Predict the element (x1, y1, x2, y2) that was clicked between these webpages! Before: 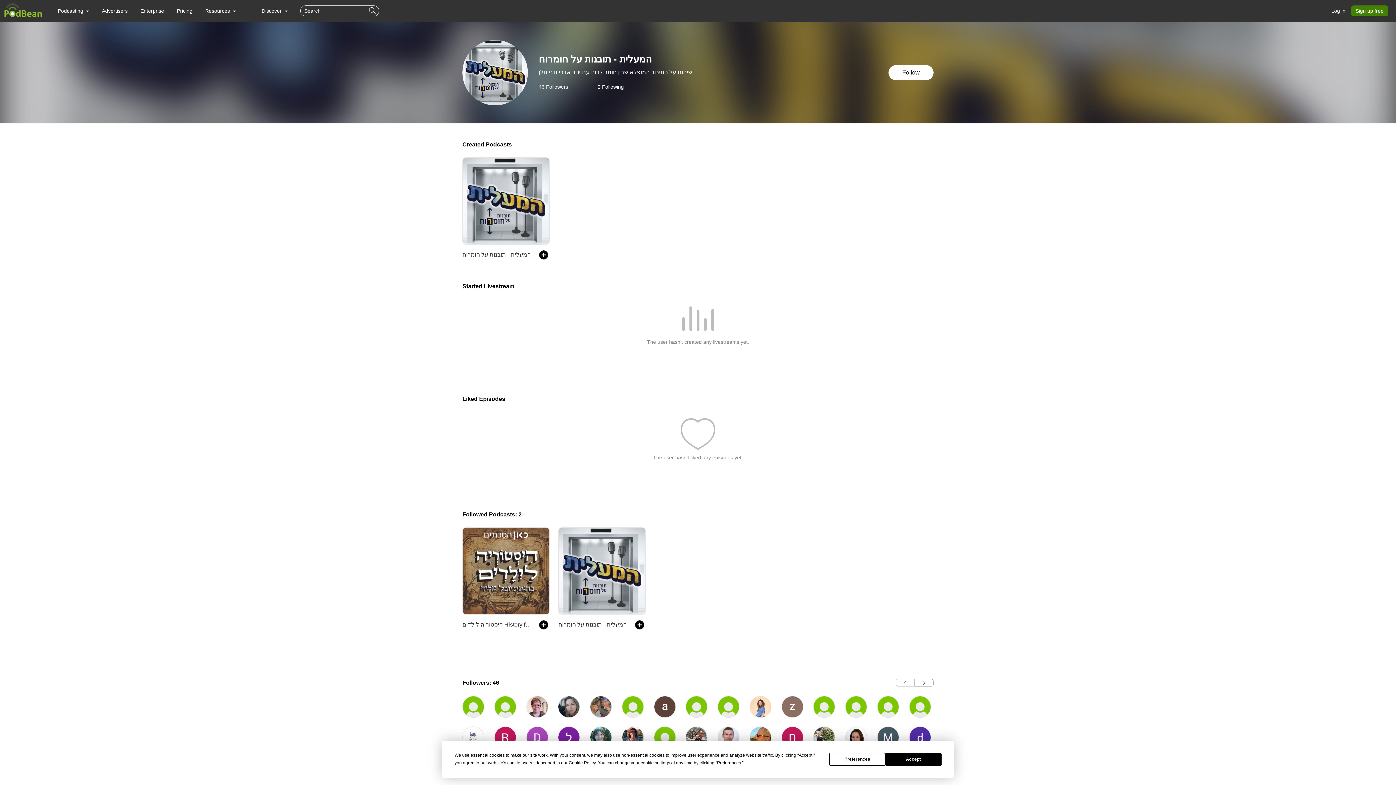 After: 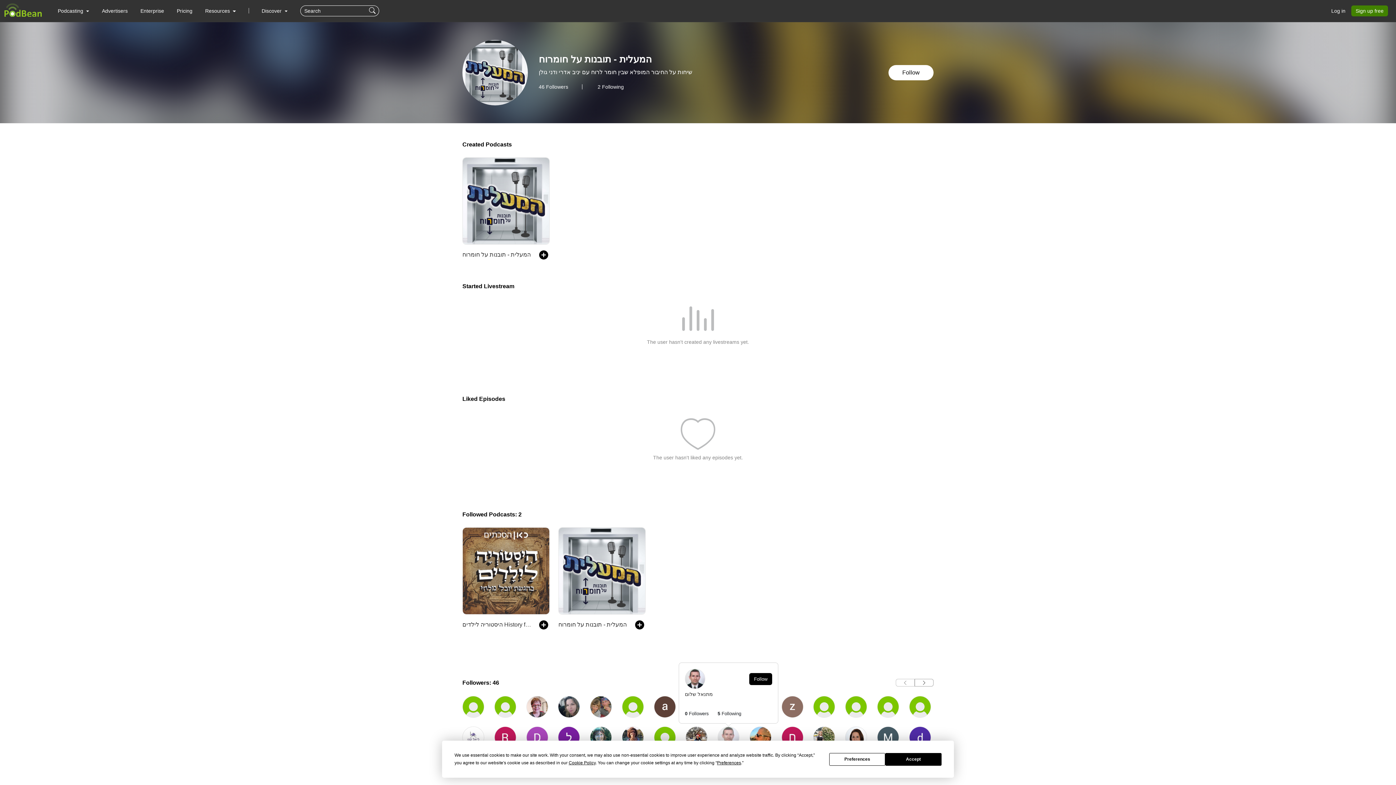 Action: bbox: (717, 726, 739, 748)